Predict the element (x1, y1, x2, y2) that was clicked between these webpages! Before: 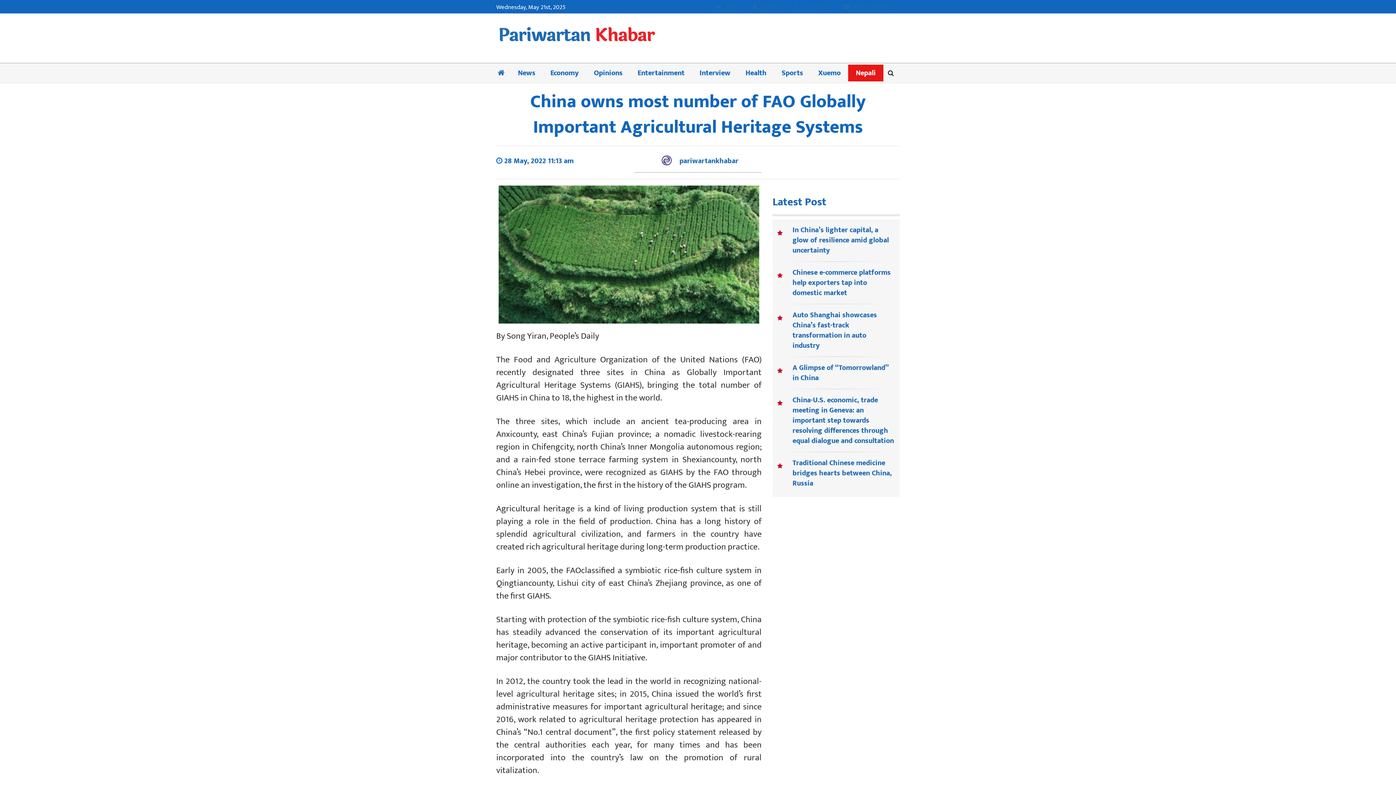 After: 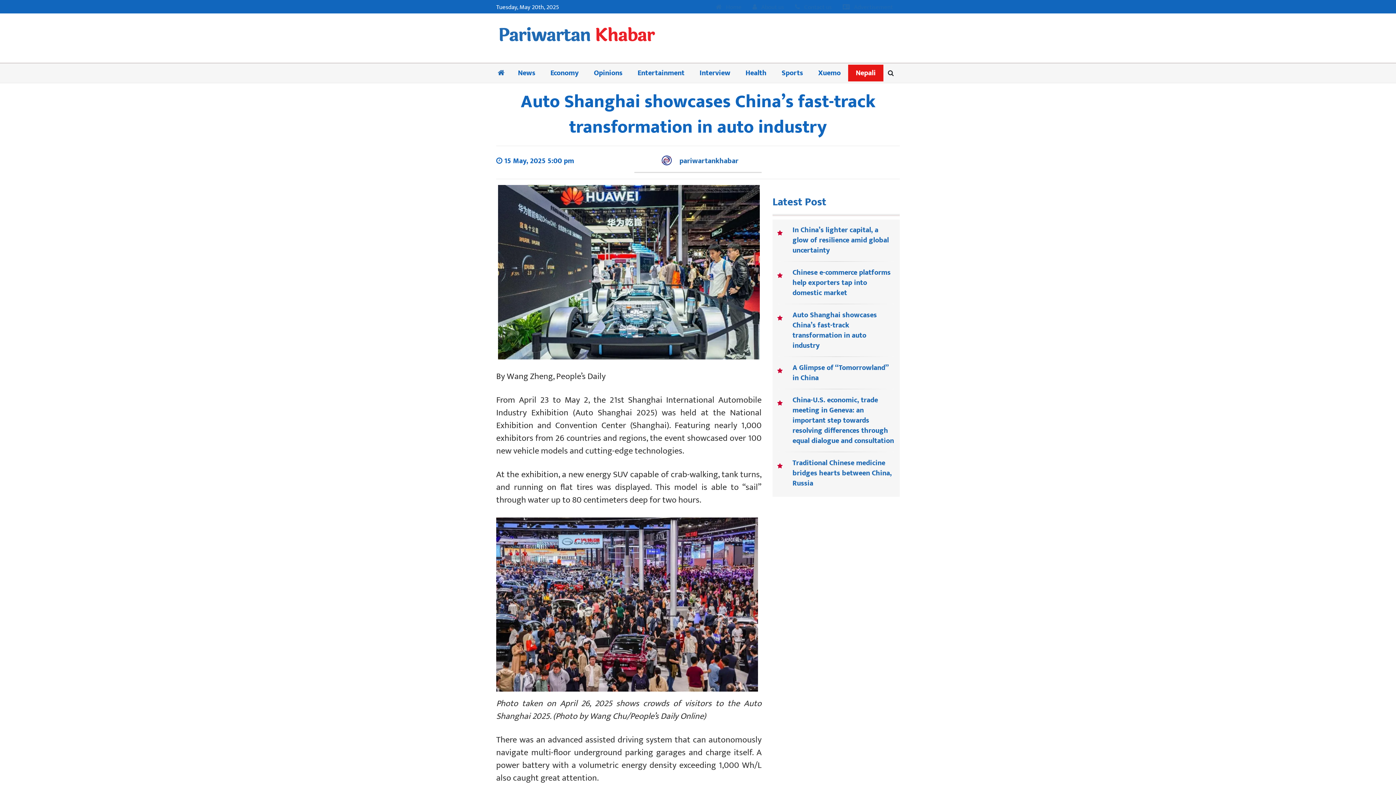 Action: label: Auto Shanghai showcases China’s fast-track transformation in auto industry bbox: (792, 309, 877, 351)